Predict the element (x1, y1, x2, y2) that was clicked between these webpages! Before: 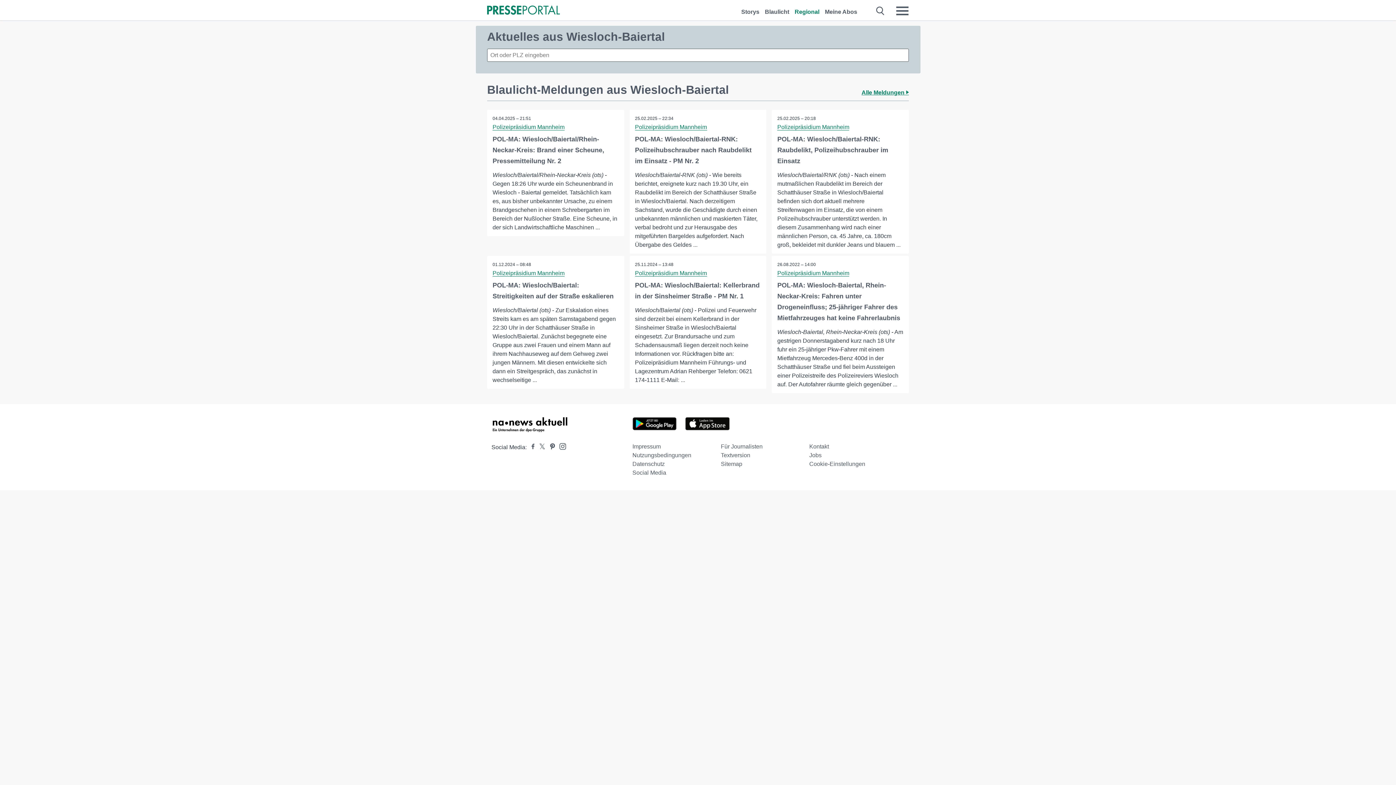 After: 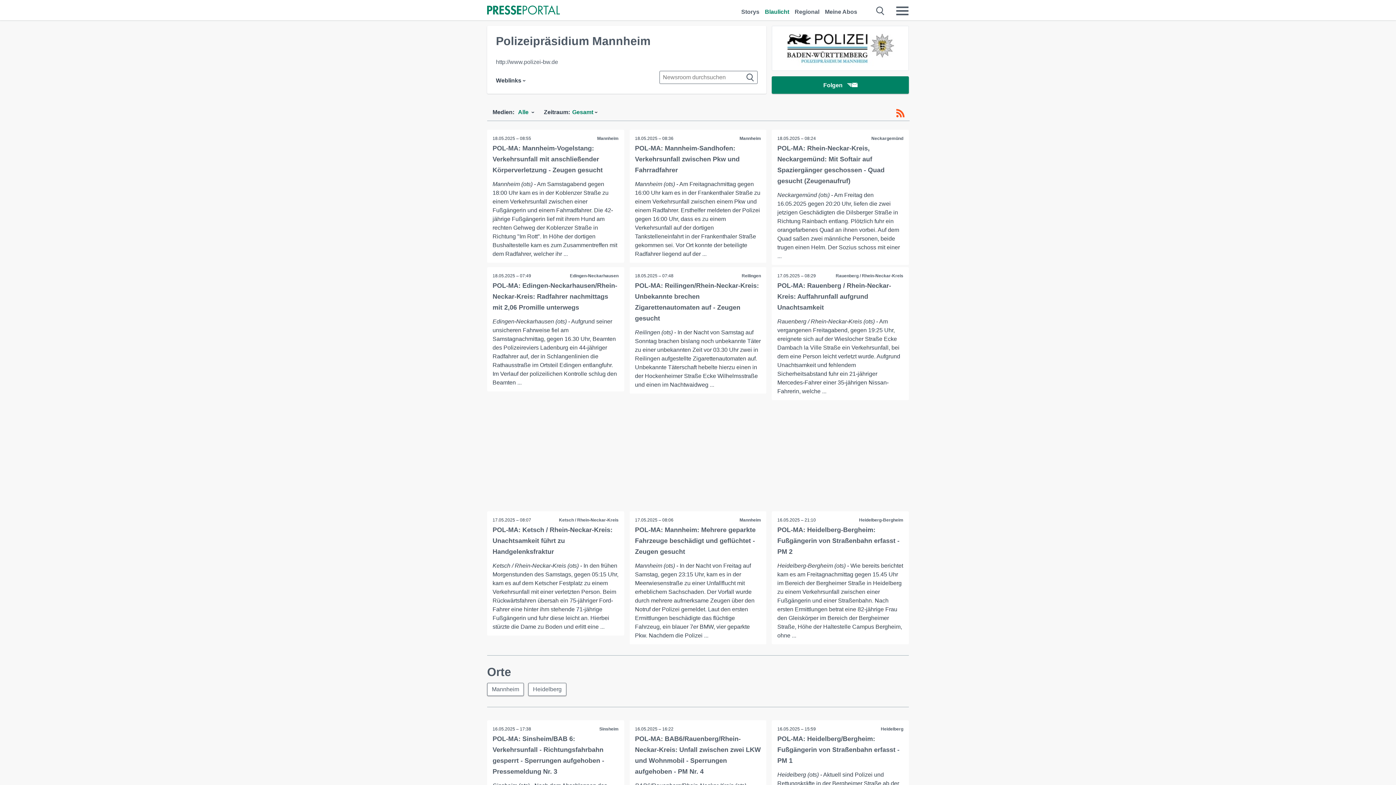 Action: bbox: (777, 124, 849, 130) label: Polizeipräsidium Mannheim